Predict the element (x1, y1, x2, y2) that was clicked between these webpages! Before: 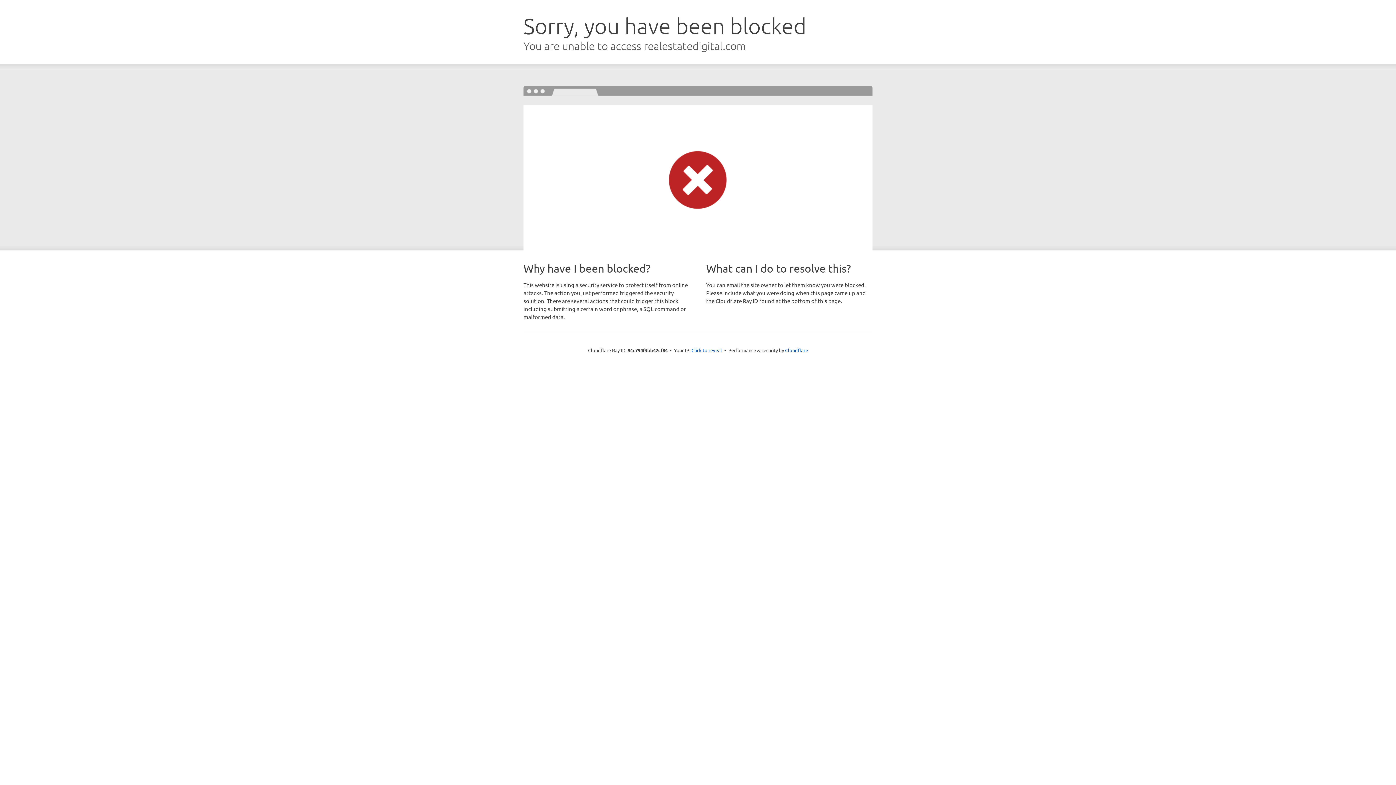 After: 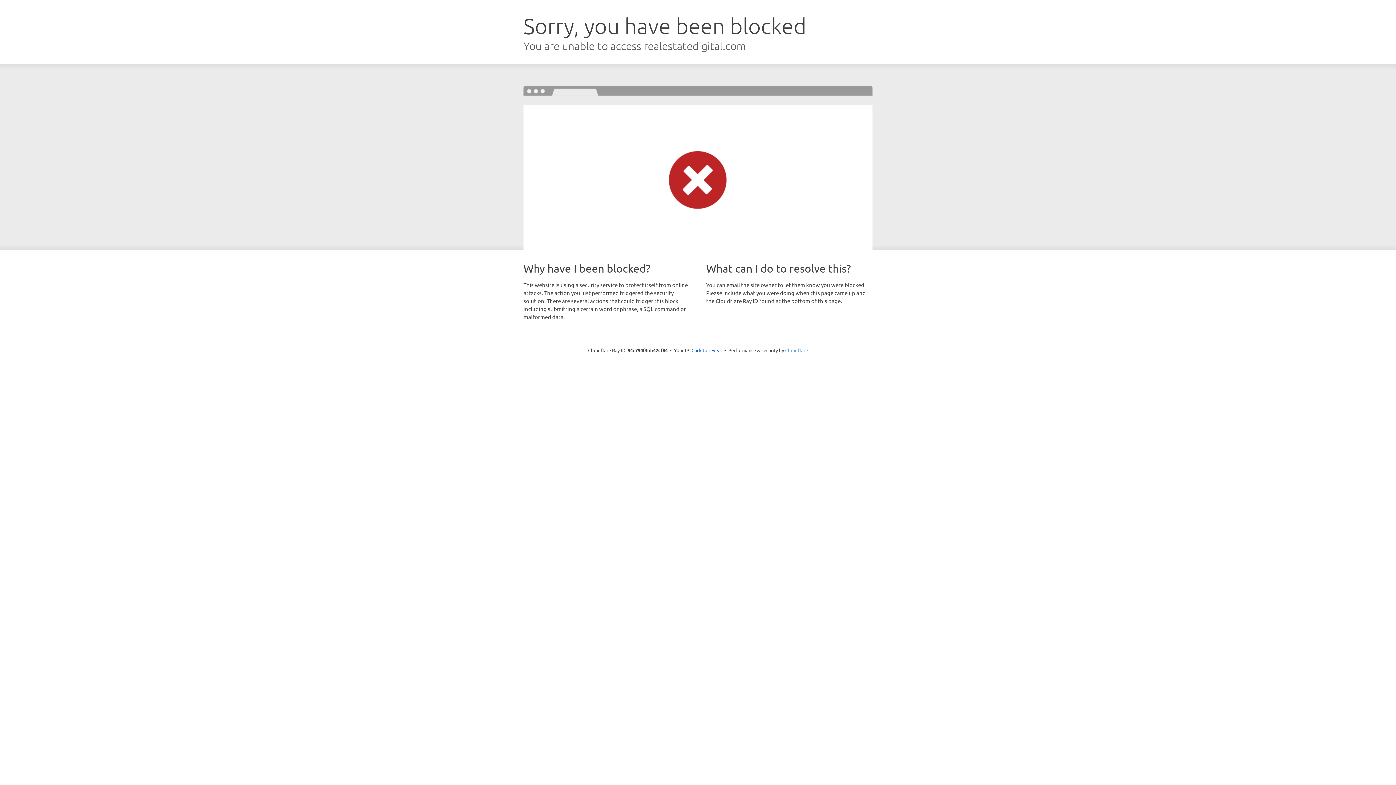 Action: bbox: (785, 347, 808, 353) label: Cloudflare